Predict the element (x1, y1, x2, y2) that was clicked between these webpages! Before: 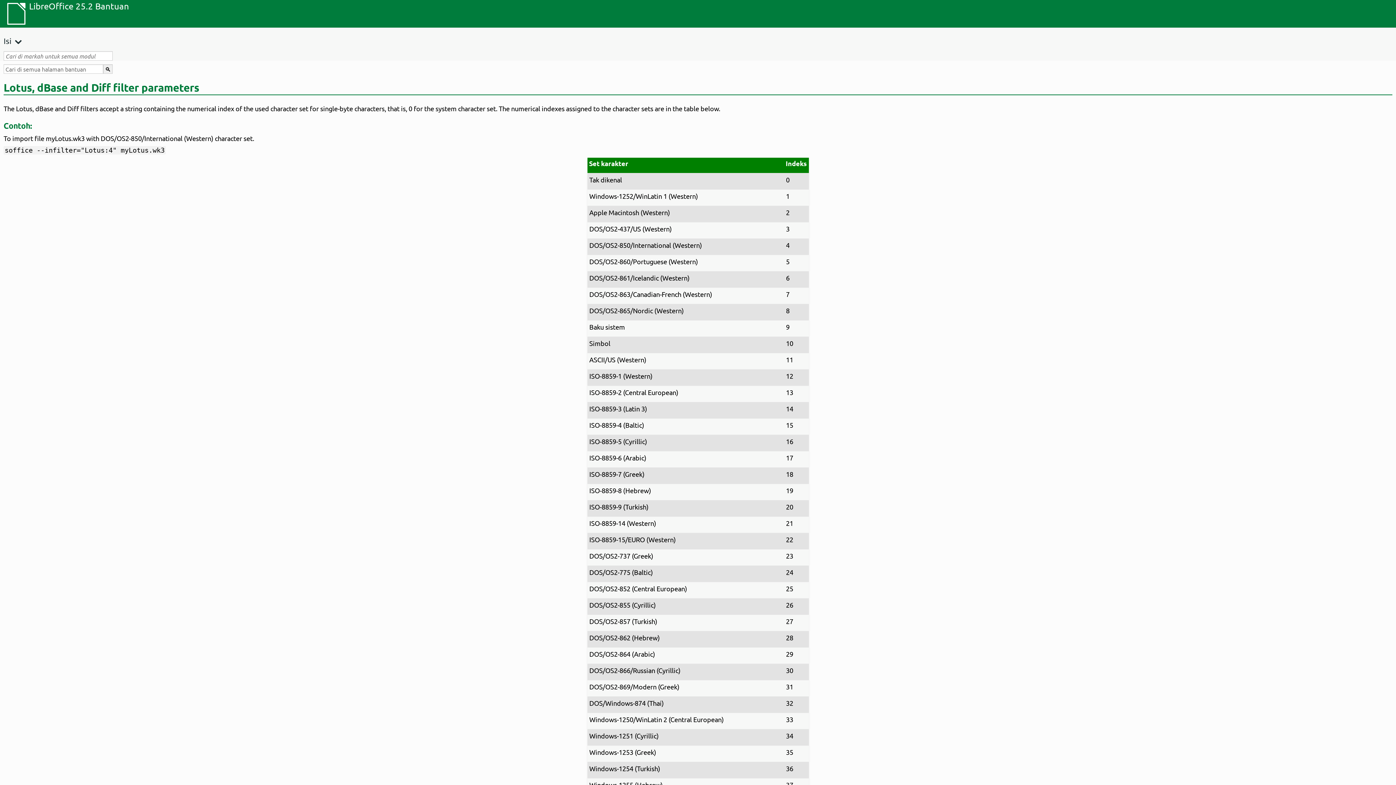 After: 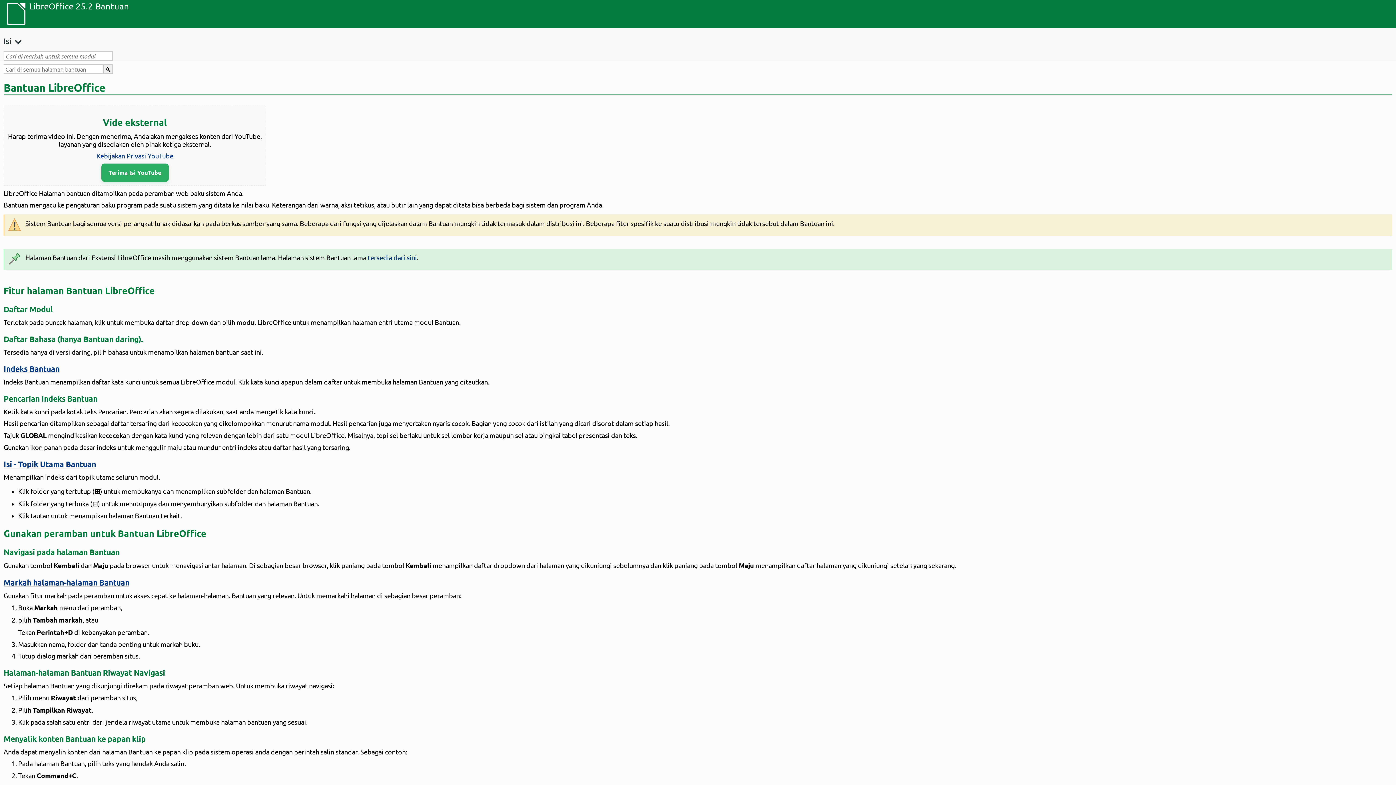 Action: bbox: (29, 0, 129, 27) label: LibreOffice 25.2 Bantuan